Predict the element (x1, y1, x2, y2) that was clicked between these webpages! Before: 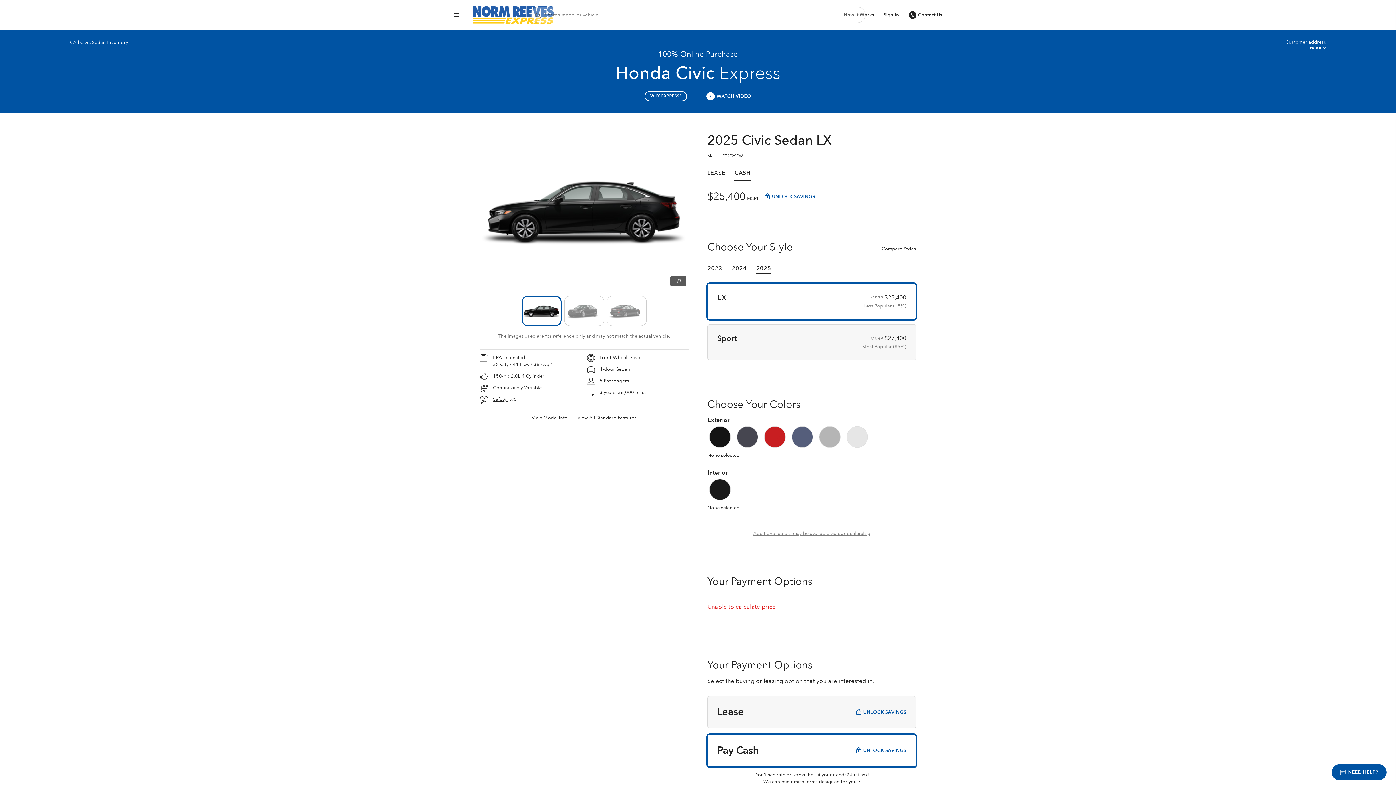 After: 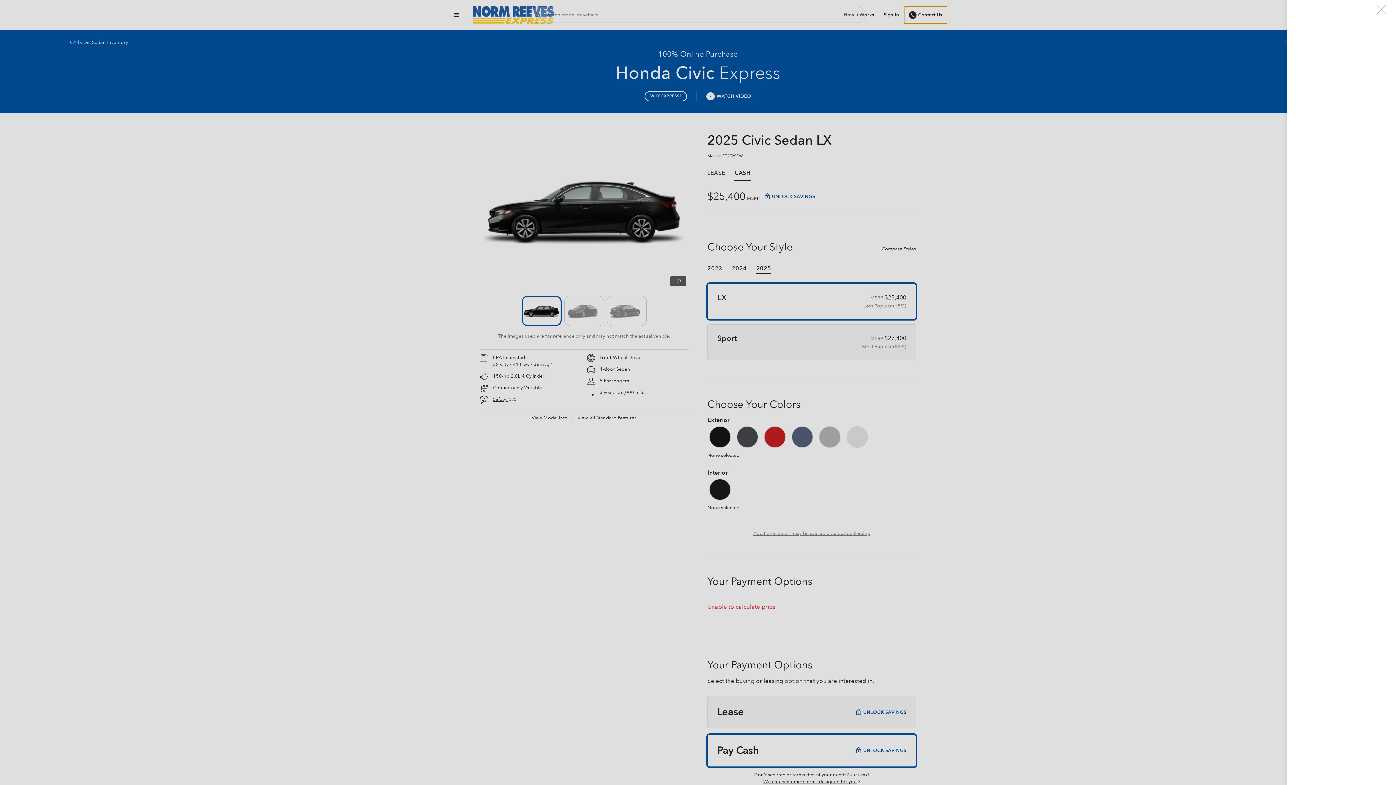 Action: bbox: (904, 6, 947, 23) label: Contact Us